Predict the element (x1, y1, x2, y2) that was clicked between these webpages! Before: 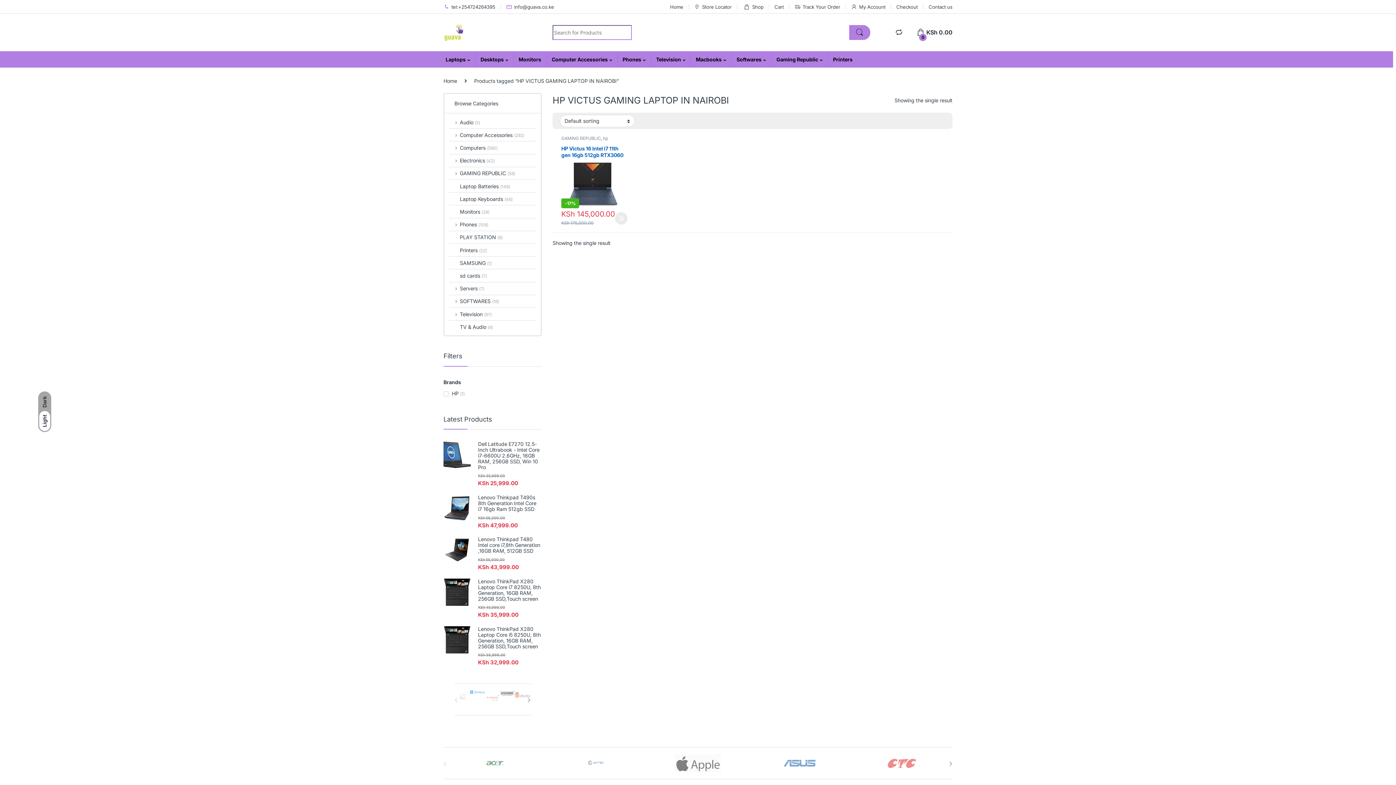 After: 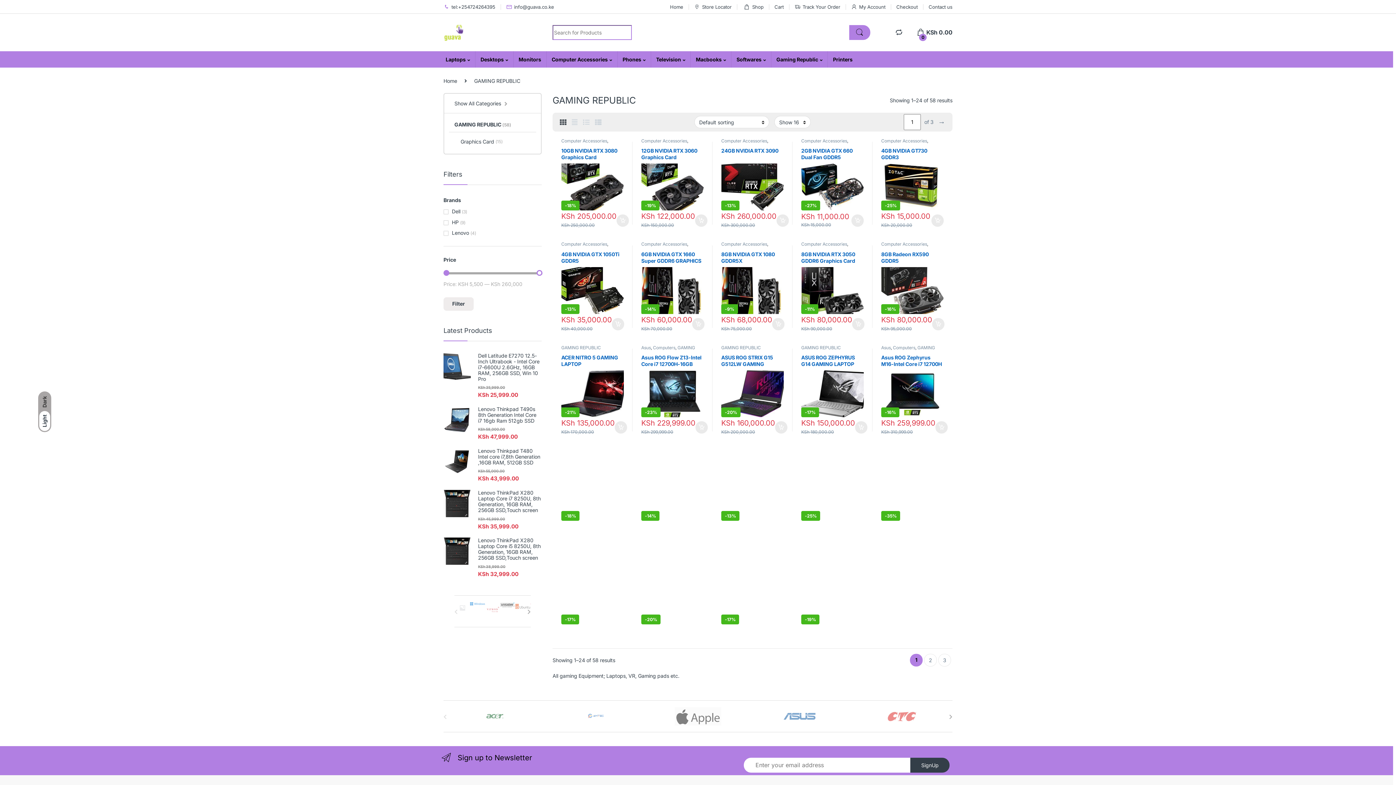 Action: bbox: (561, 135, 601, 141) label: GAMING REPUBLIC